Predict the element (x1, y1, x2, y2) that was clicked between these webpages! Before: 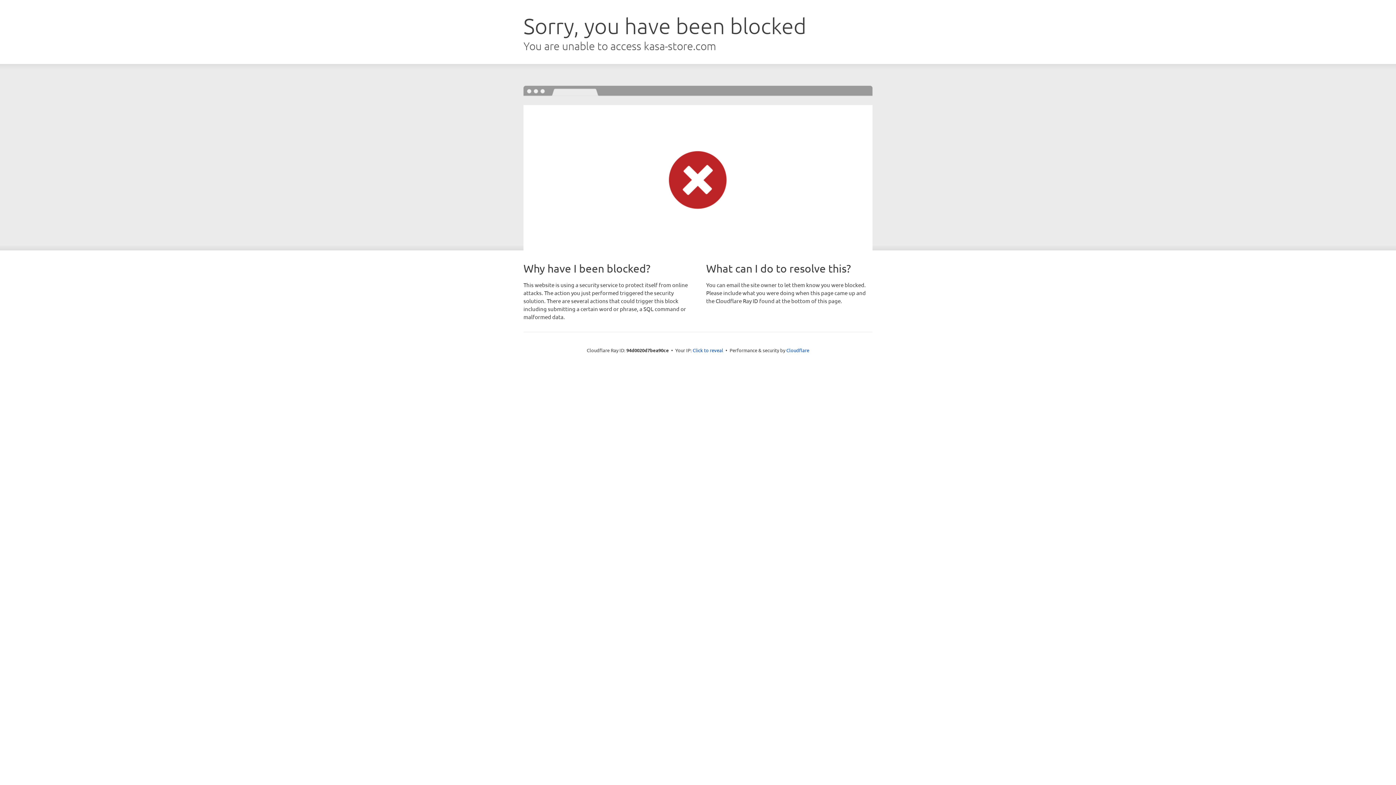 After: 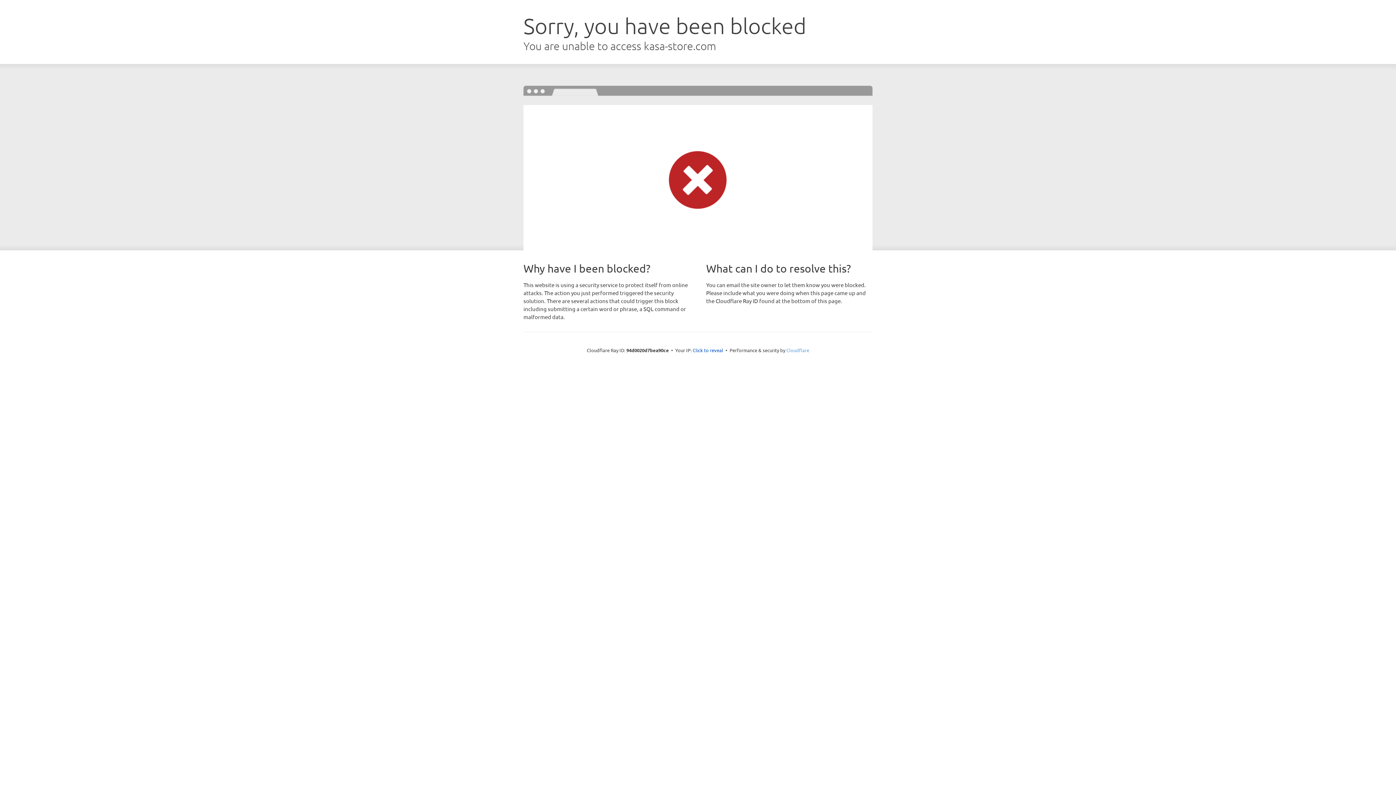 Action: bbox: (786, 347, 809, 353) label: Cloudflare